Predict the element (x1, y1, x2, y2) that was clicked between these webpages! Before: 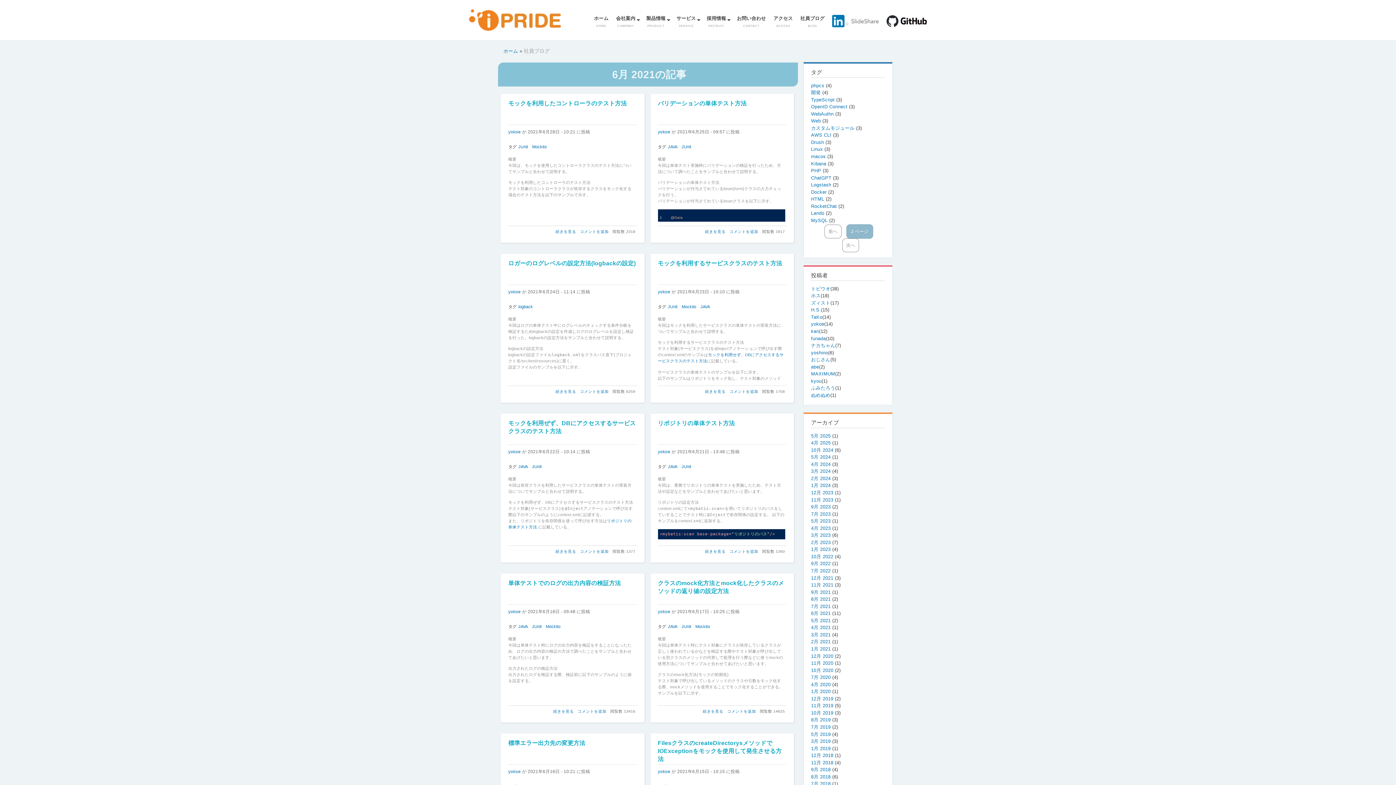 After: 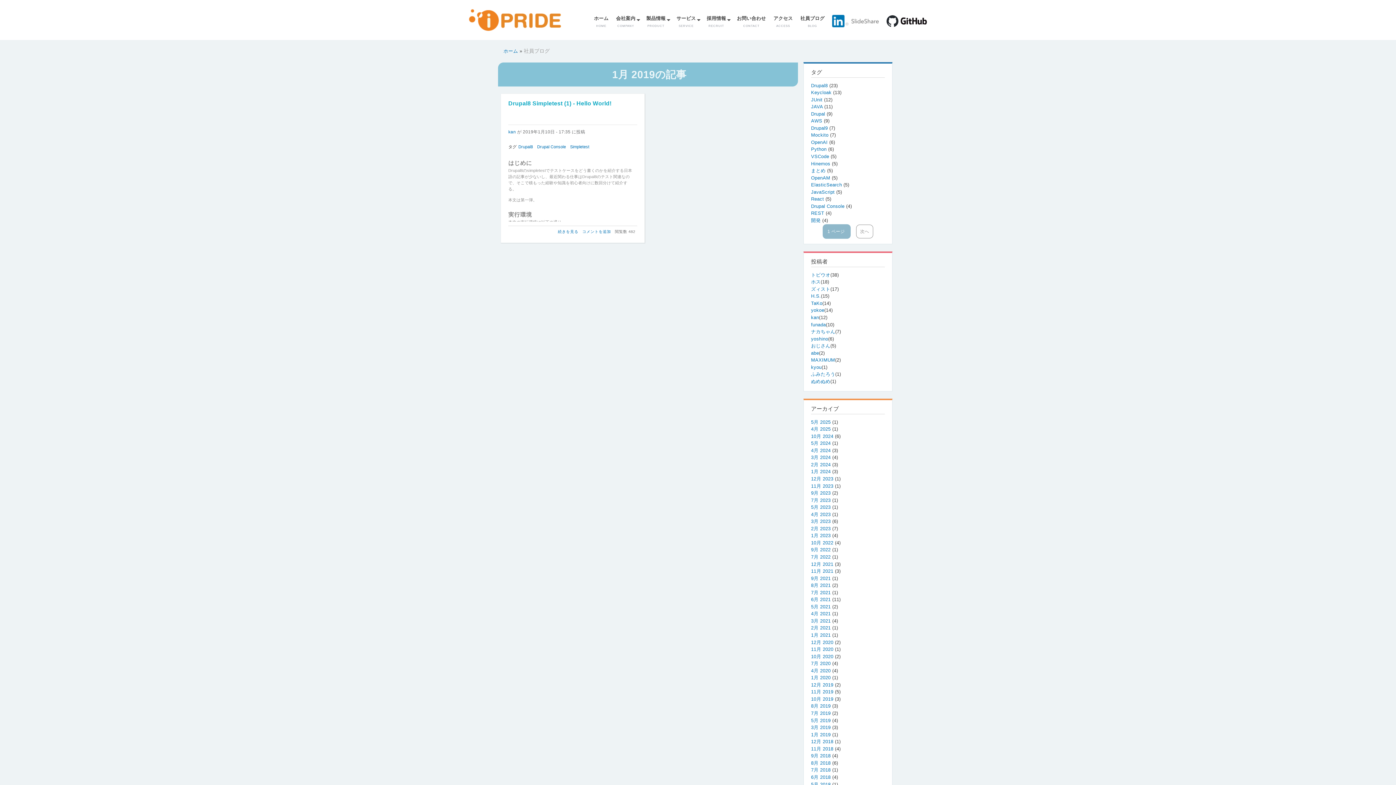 Action: bbox: (811, 746, 830, 751) label: 1月 2019